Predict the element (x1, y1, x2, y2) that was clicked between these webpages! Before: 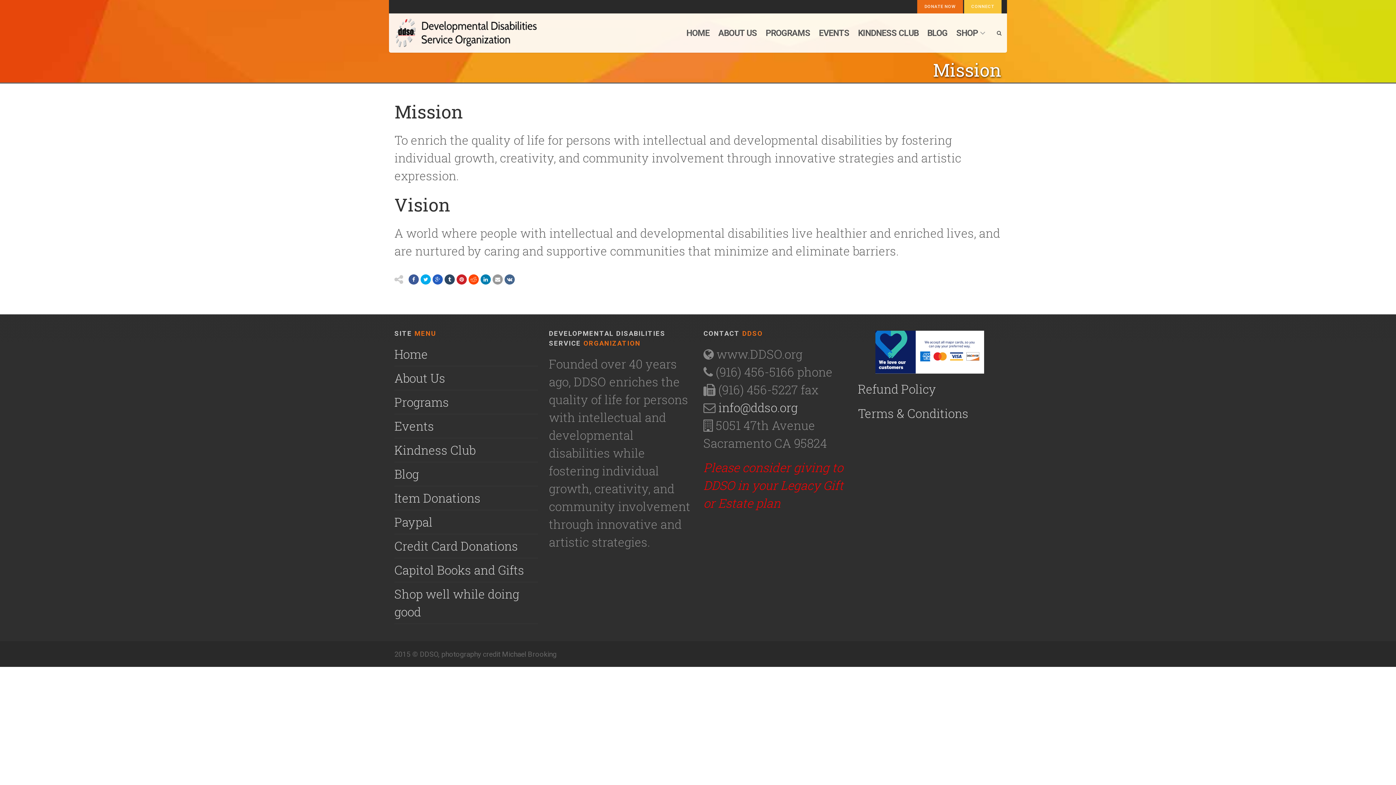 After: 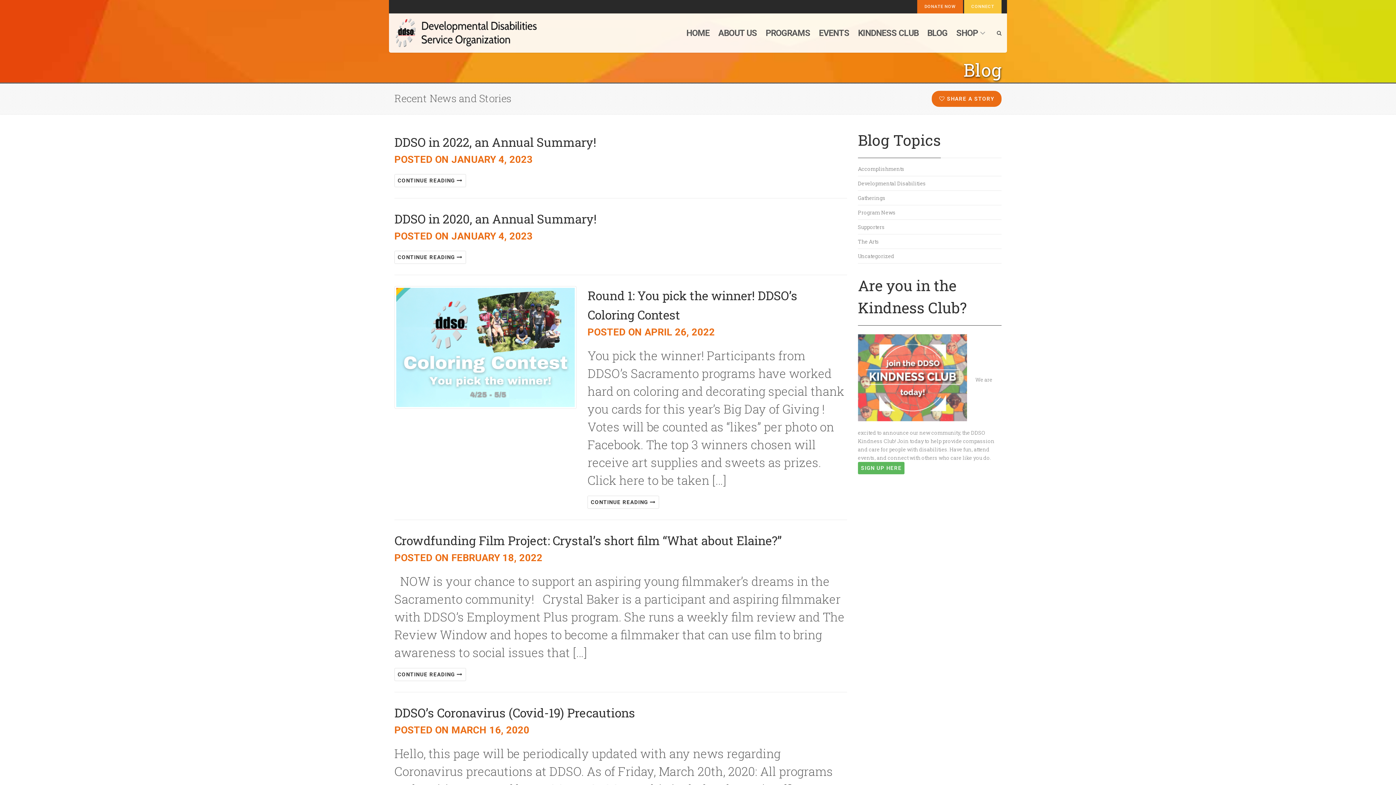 Action: label: Blog bbox: (394, 465, 418, 483)